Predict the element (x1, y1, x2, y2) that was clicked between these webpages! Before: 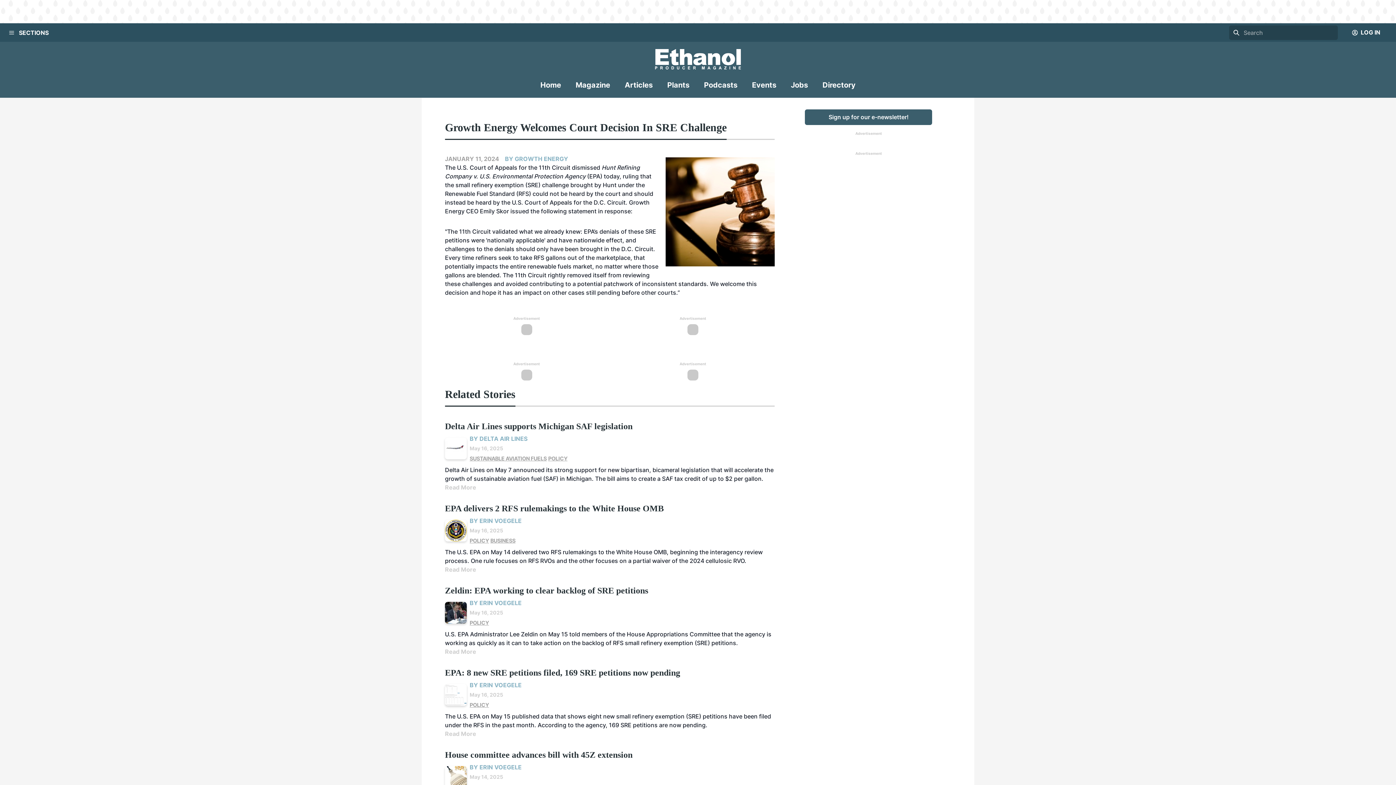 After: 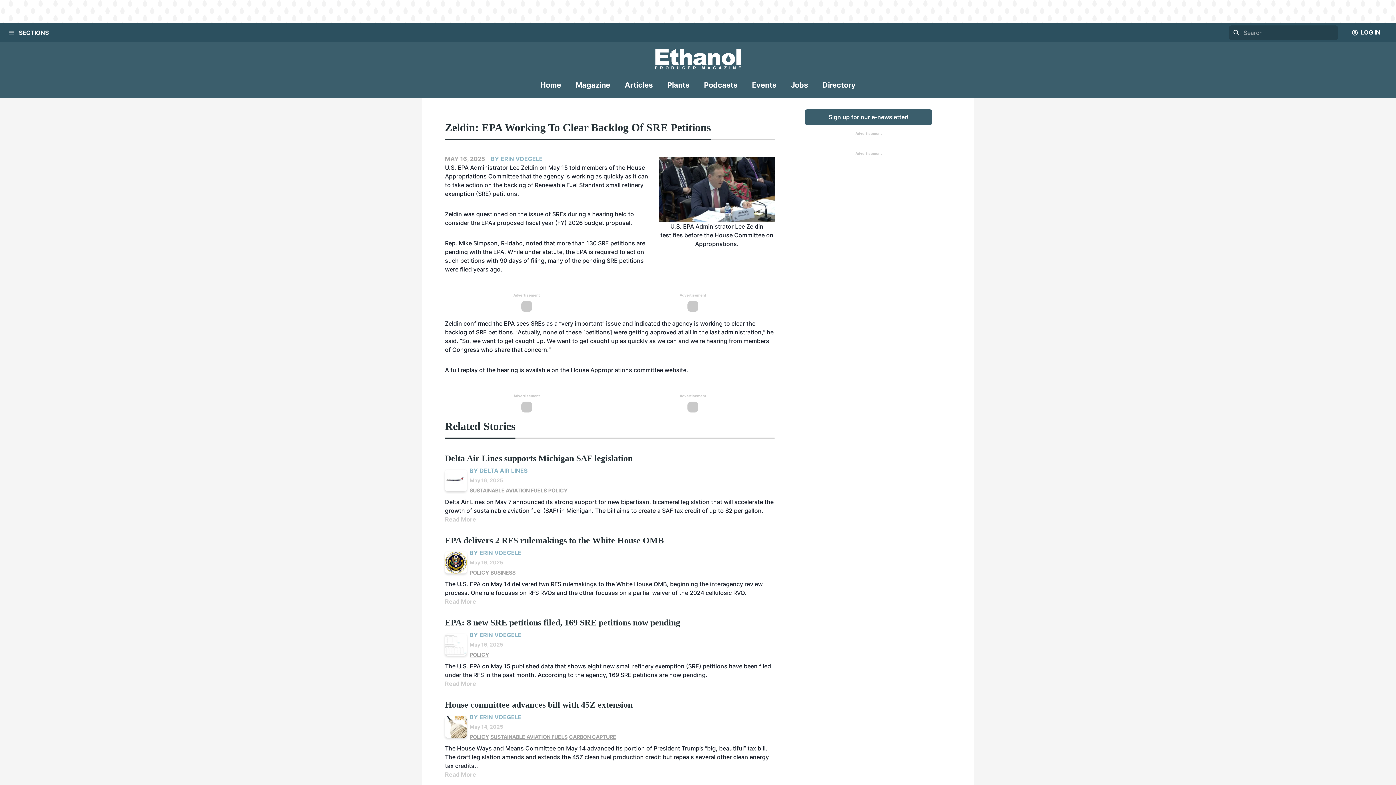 Action: bbox: (445, 585, 648, 596) label: Zeldin: EPA working to clear backlog of SRE petitions